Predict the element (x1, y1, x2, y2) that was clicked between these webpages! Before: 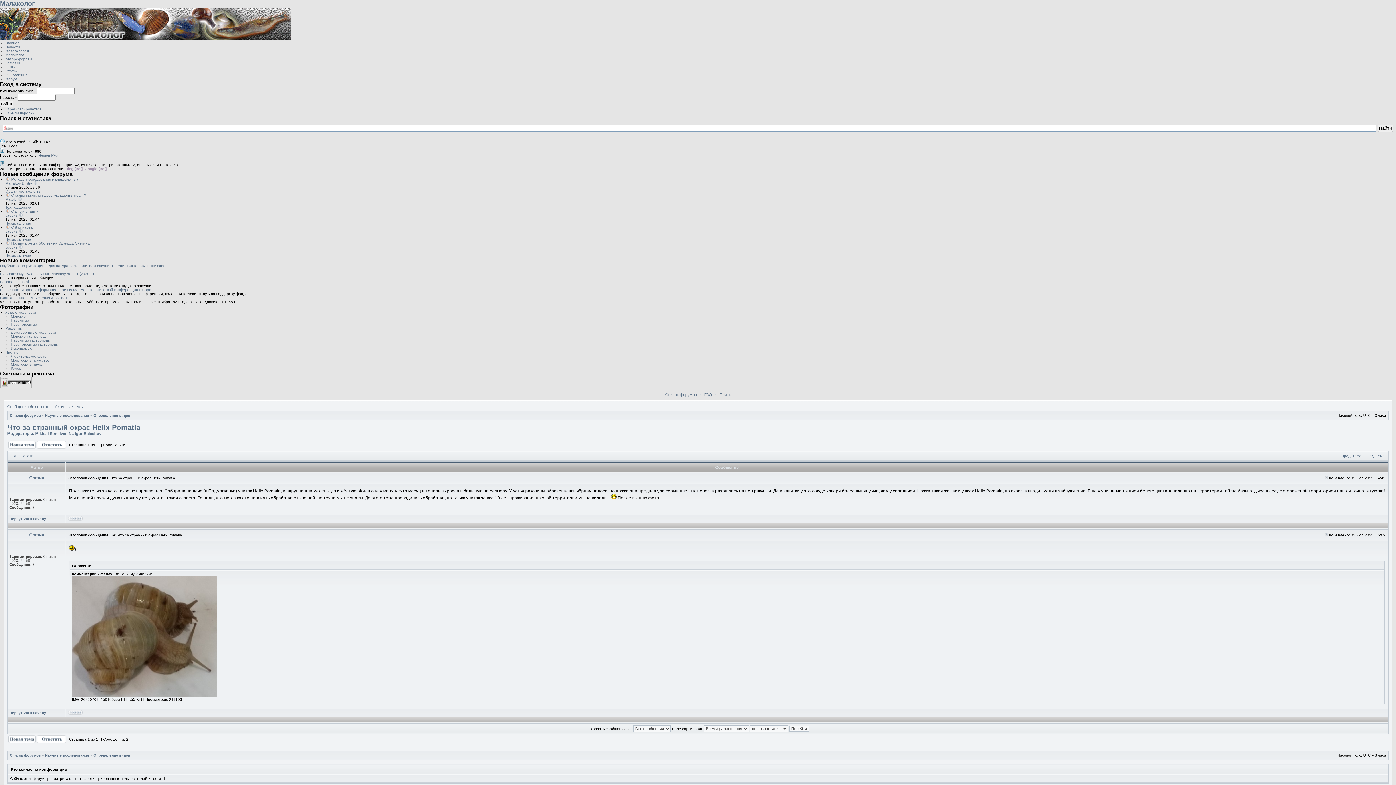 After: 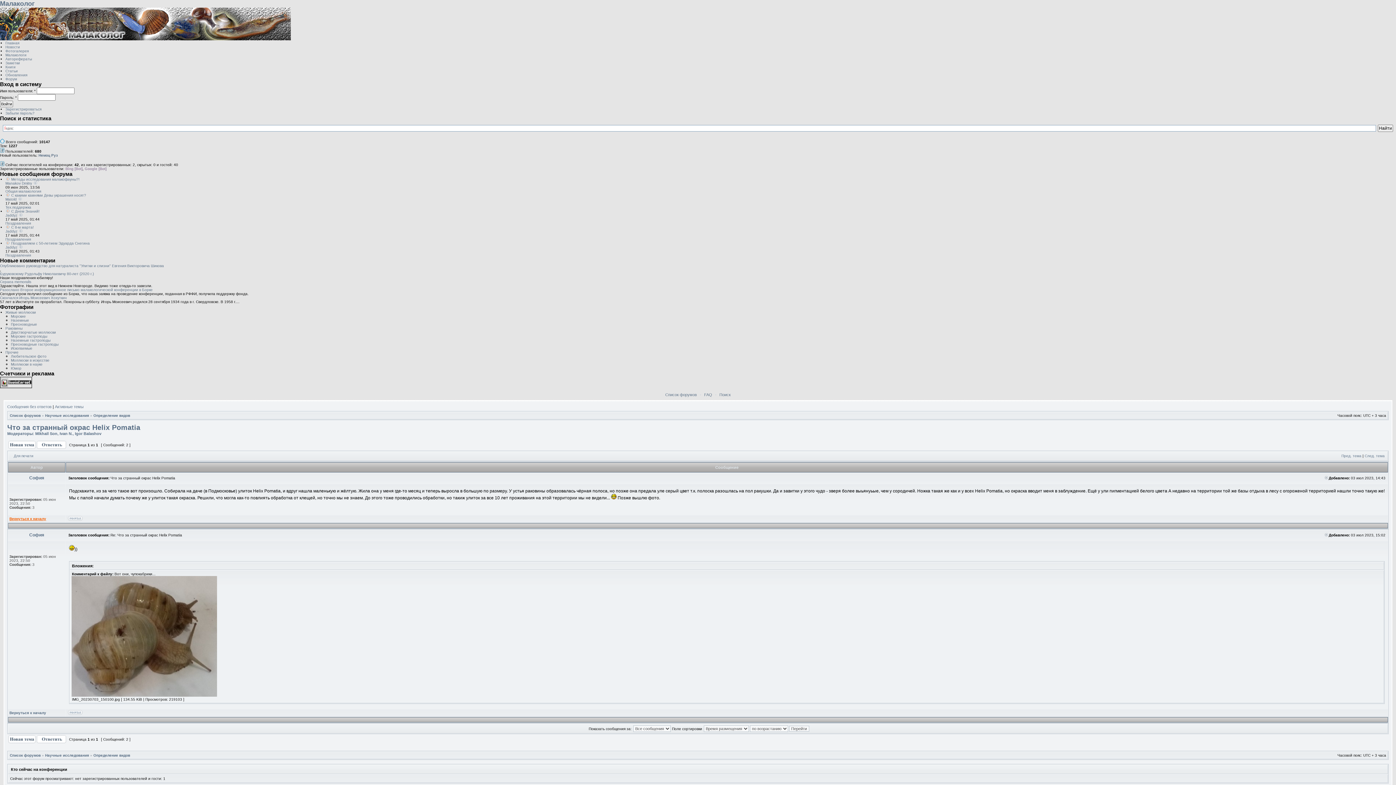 Action: label: Вернуться к началу bbox: (9, 517, 46, 521)